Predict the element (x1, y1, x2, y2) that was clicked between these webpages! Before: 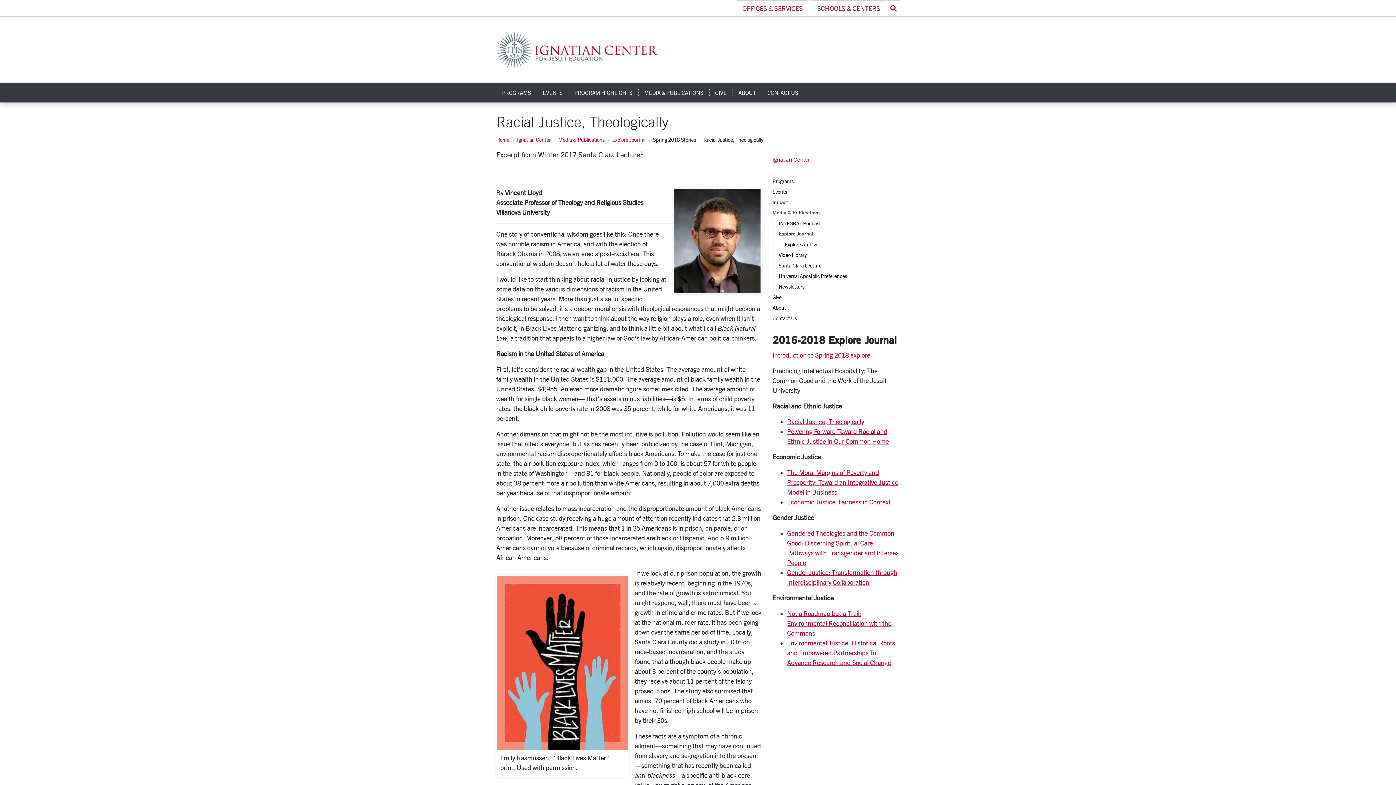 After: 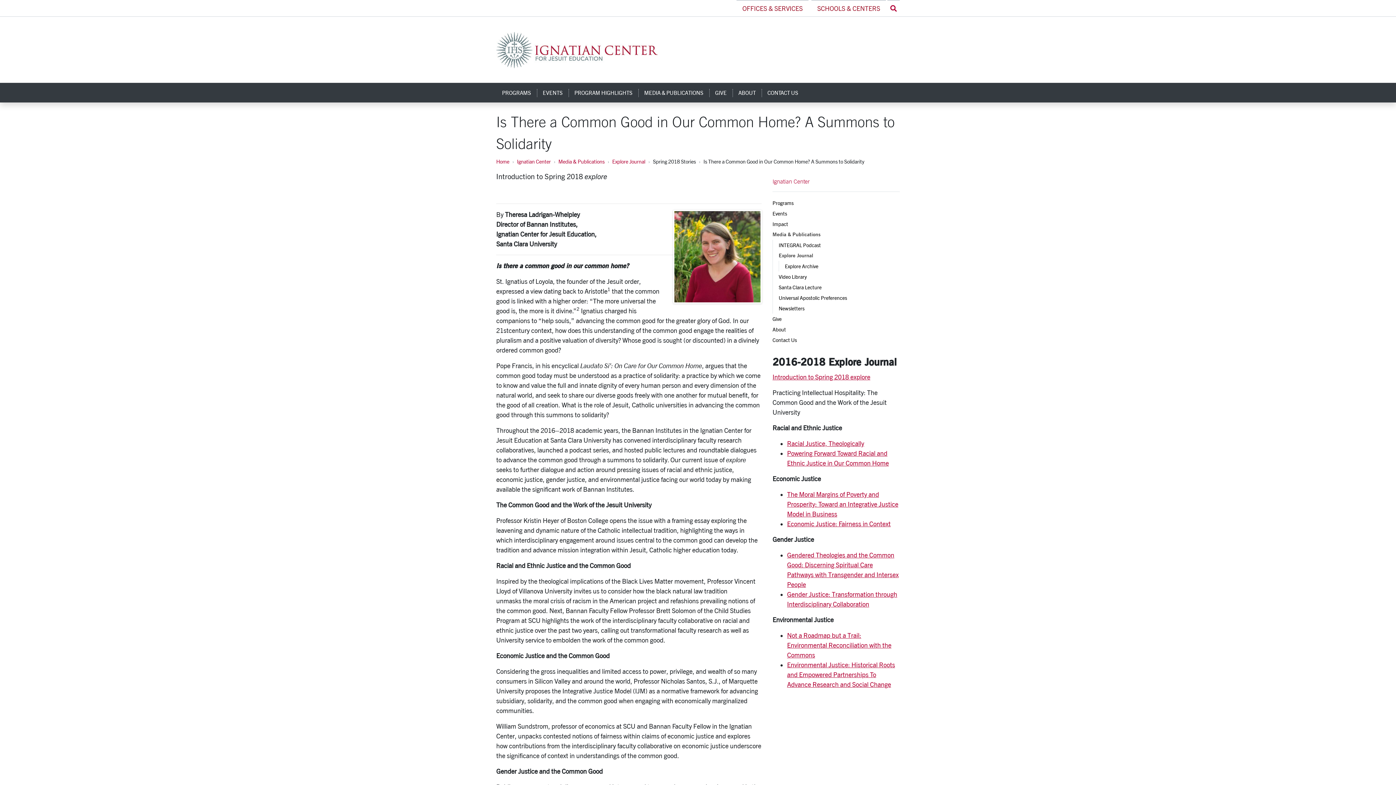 Action: bbox: (772, 351, 870, 358) label: Introduction to Spring 2018 explore